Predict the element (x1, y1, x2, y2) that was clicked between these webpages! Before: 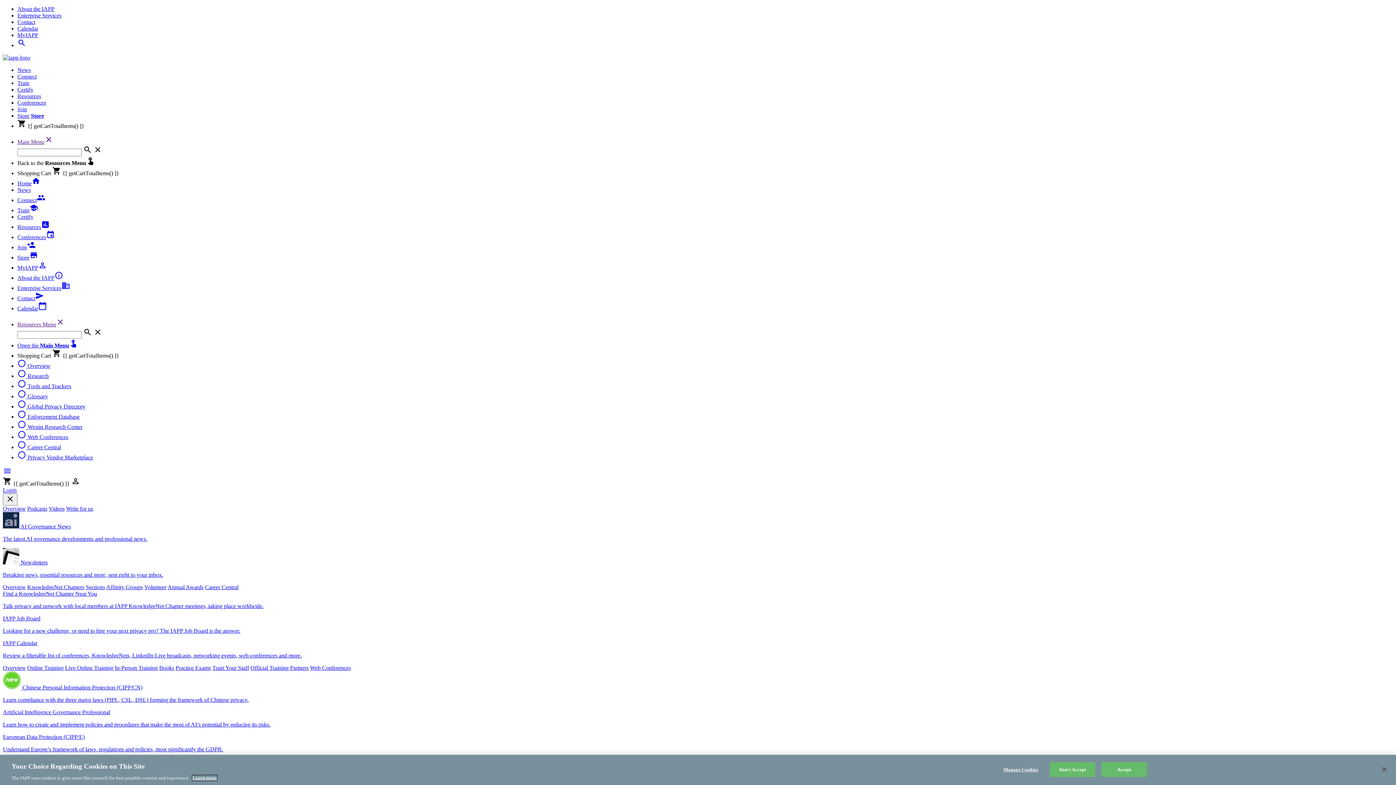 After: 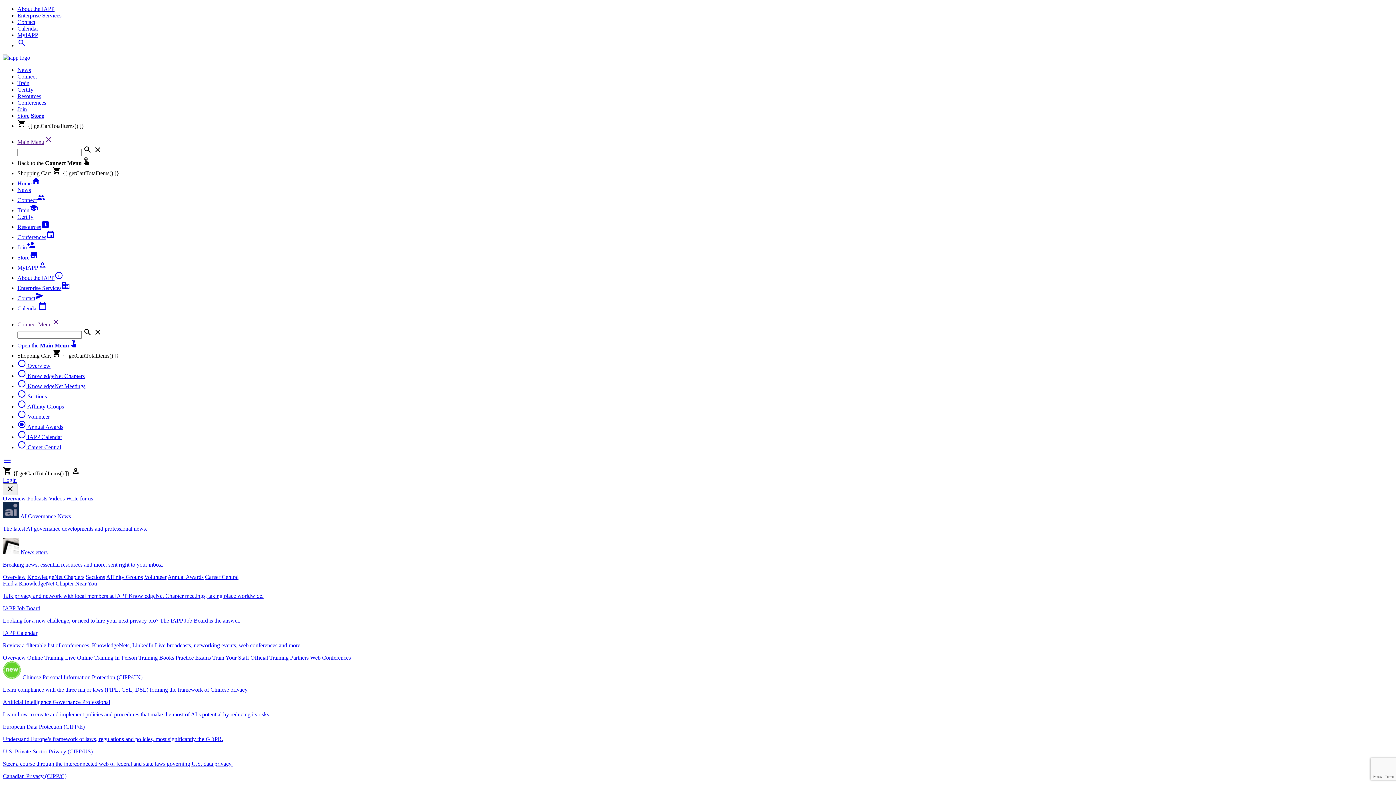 Action: bbox: (167, 584, 203, 590) label: Annual Awards